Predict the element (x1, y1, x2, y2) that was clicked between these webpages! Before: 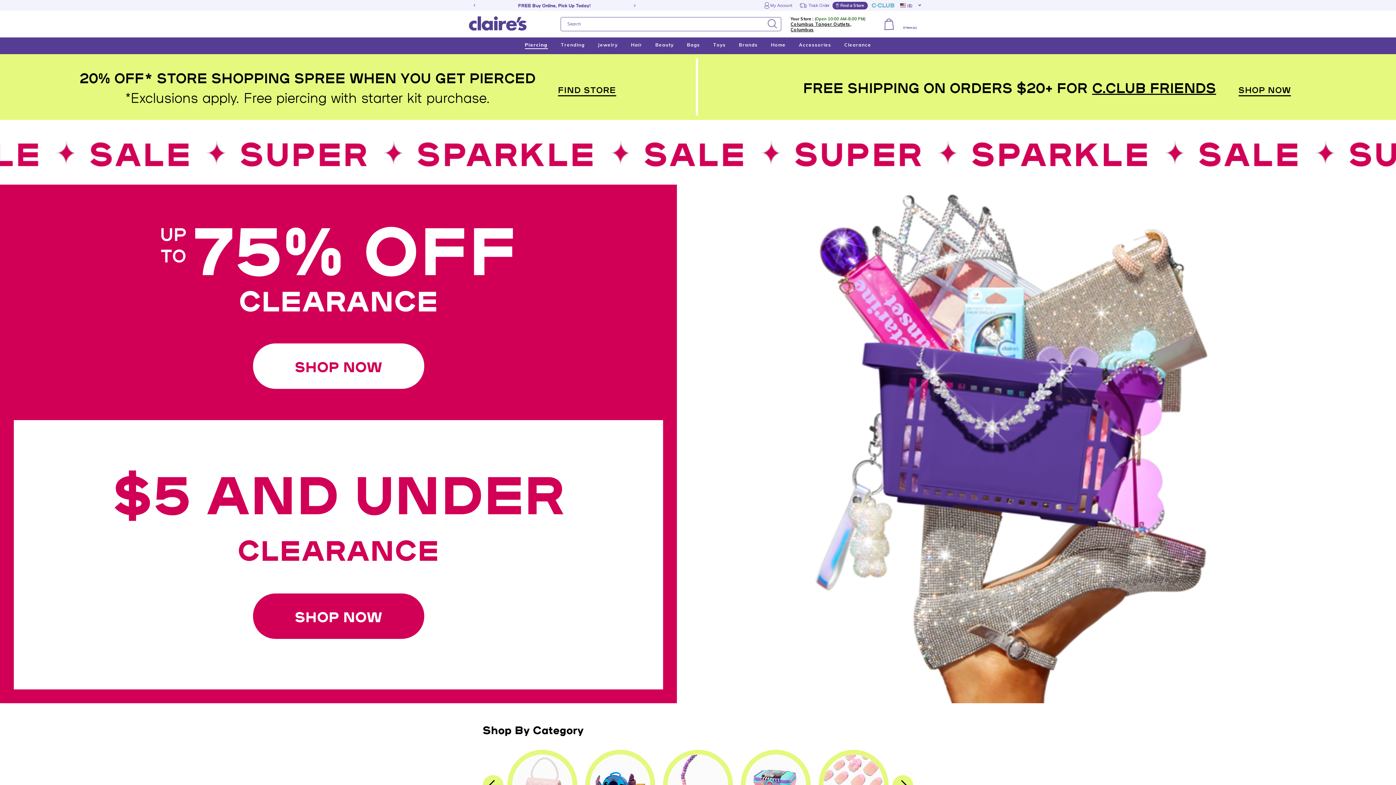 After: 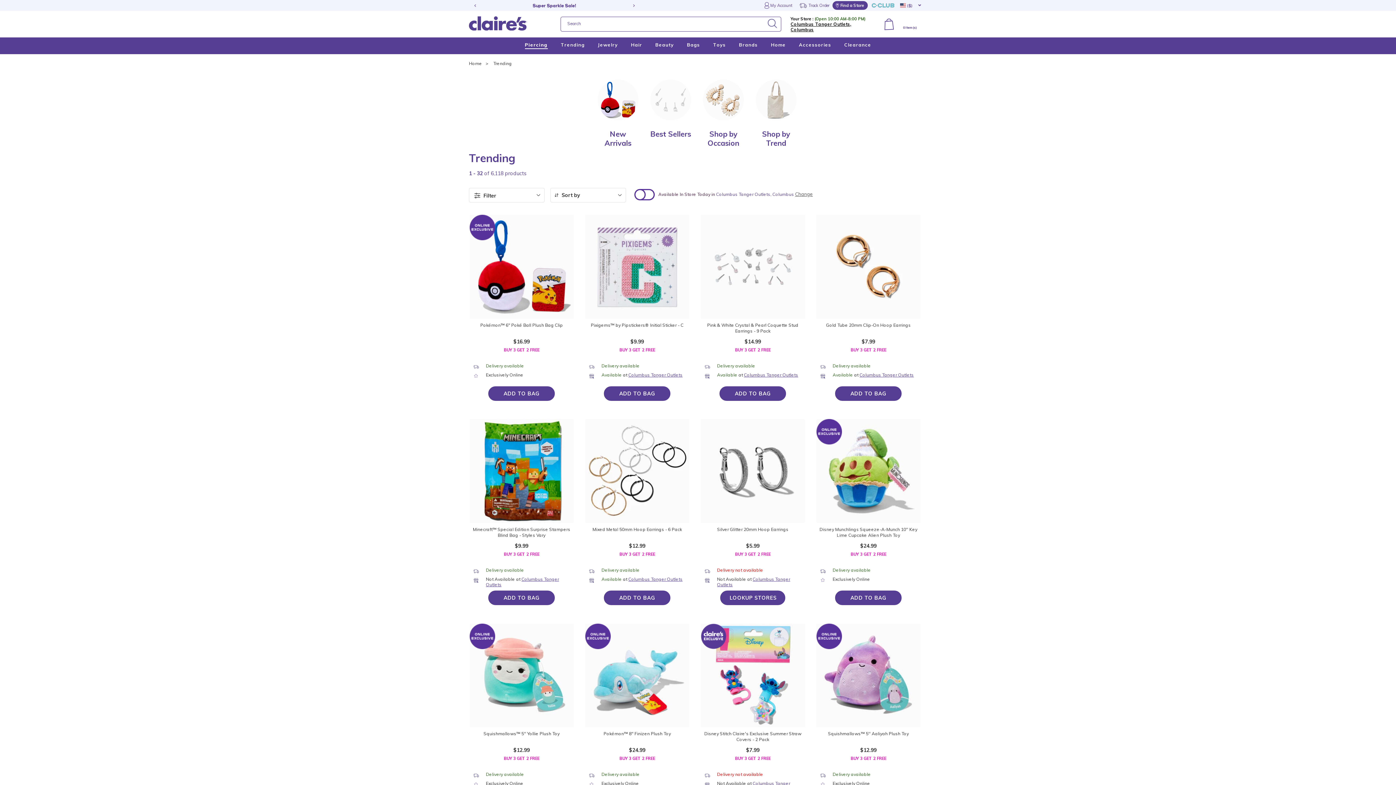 Action: bbox: (560, 40, 584, 51) label: Trending